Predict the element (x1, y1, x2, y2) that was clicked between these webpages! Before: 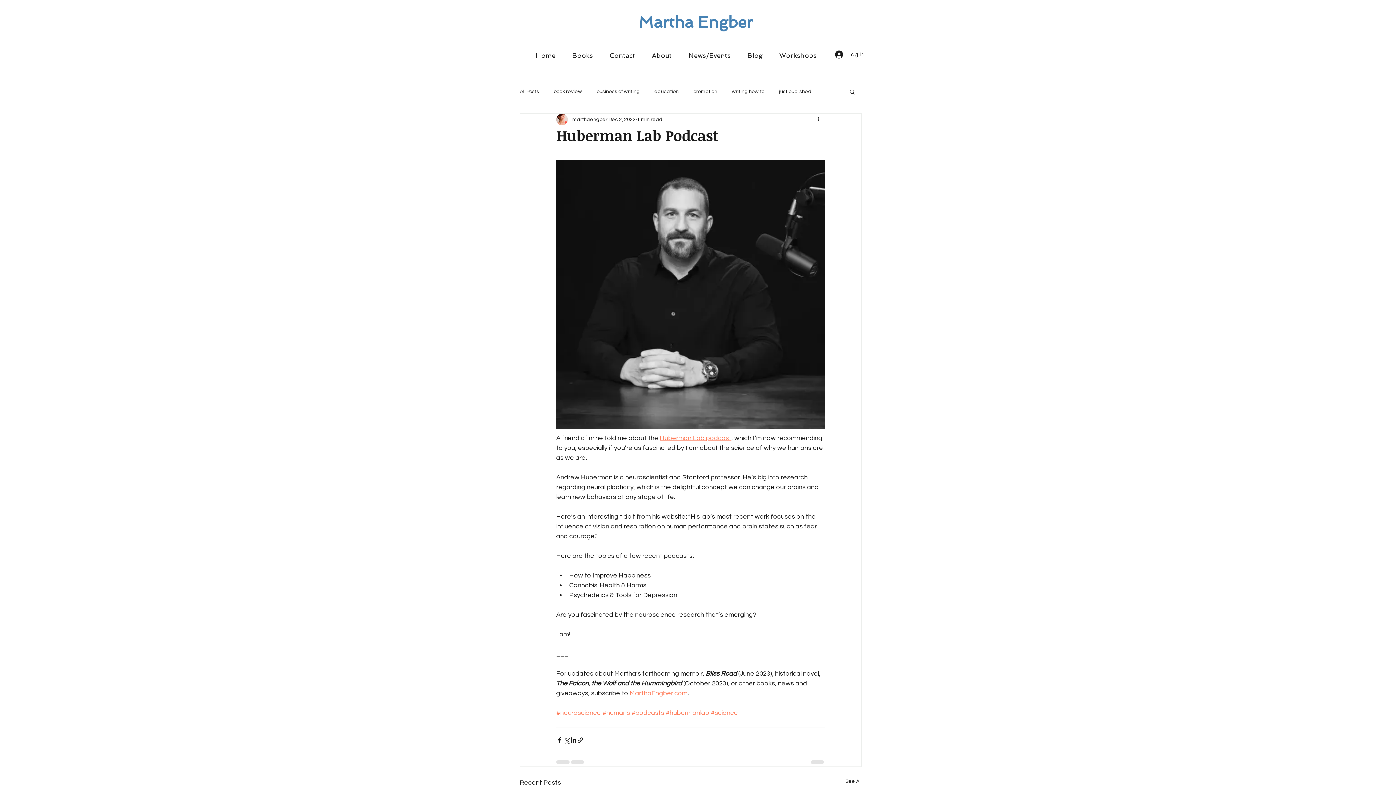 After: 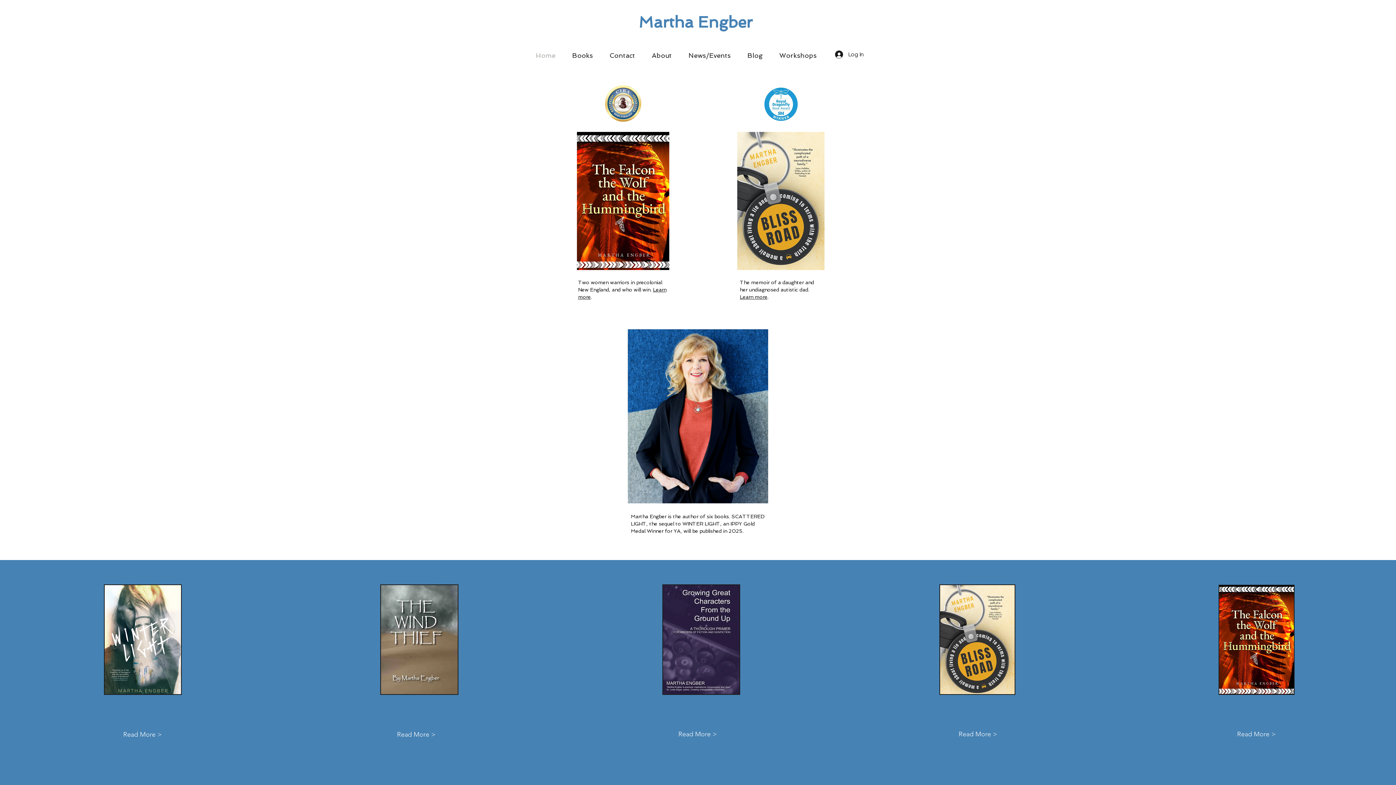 Action: label: Martha Engber bbox: (638, 13, 752, 31)